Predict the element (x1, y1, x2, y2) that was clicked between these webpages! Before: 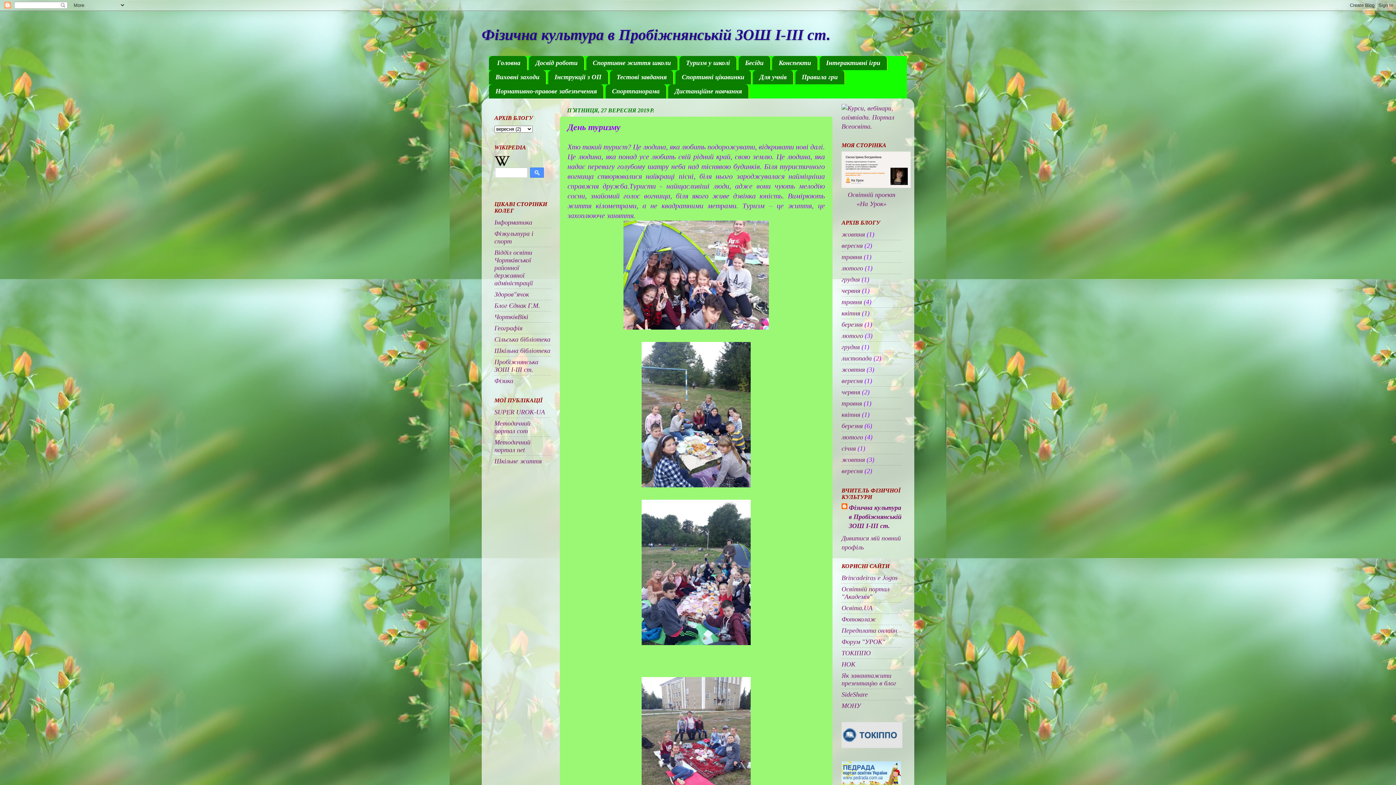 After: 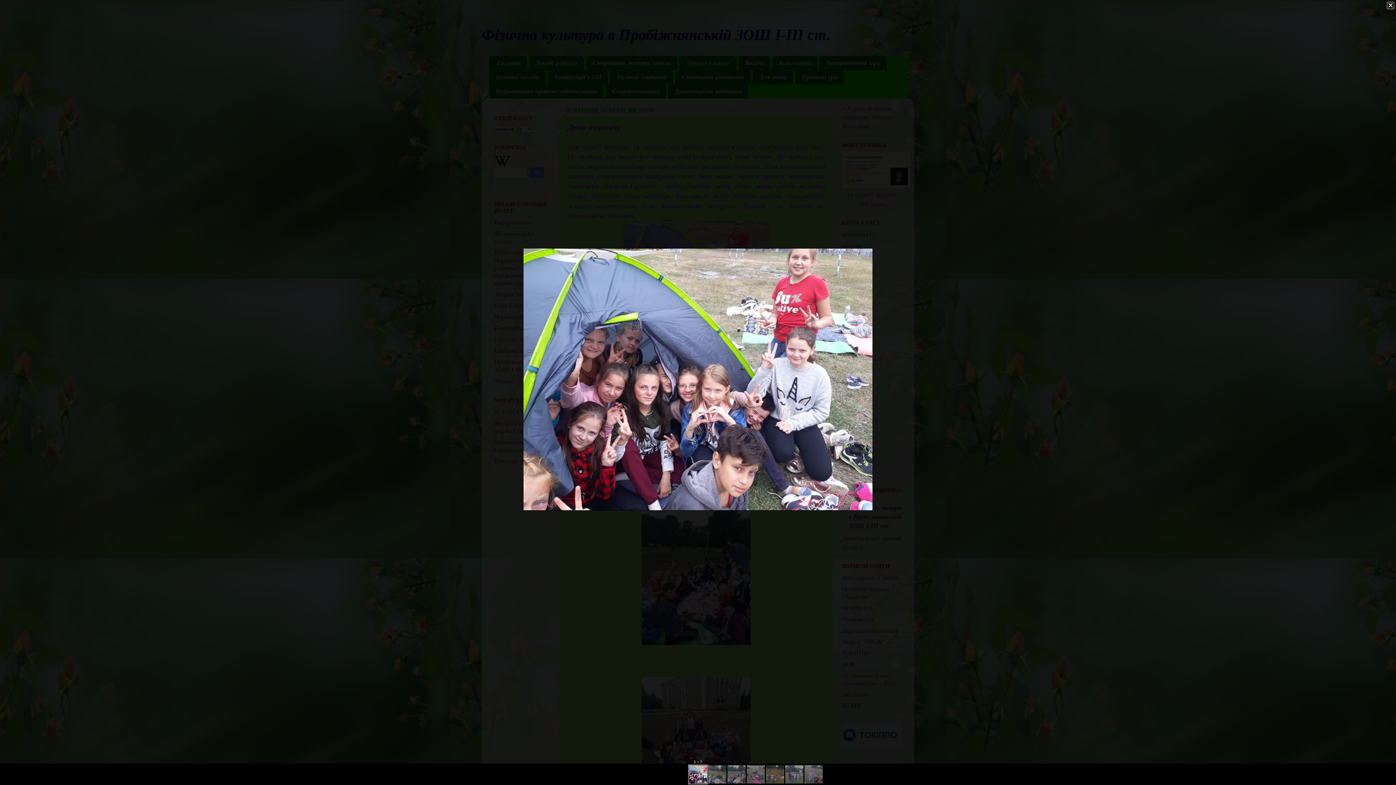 Action: bbox: (623, 323, 769, 331)